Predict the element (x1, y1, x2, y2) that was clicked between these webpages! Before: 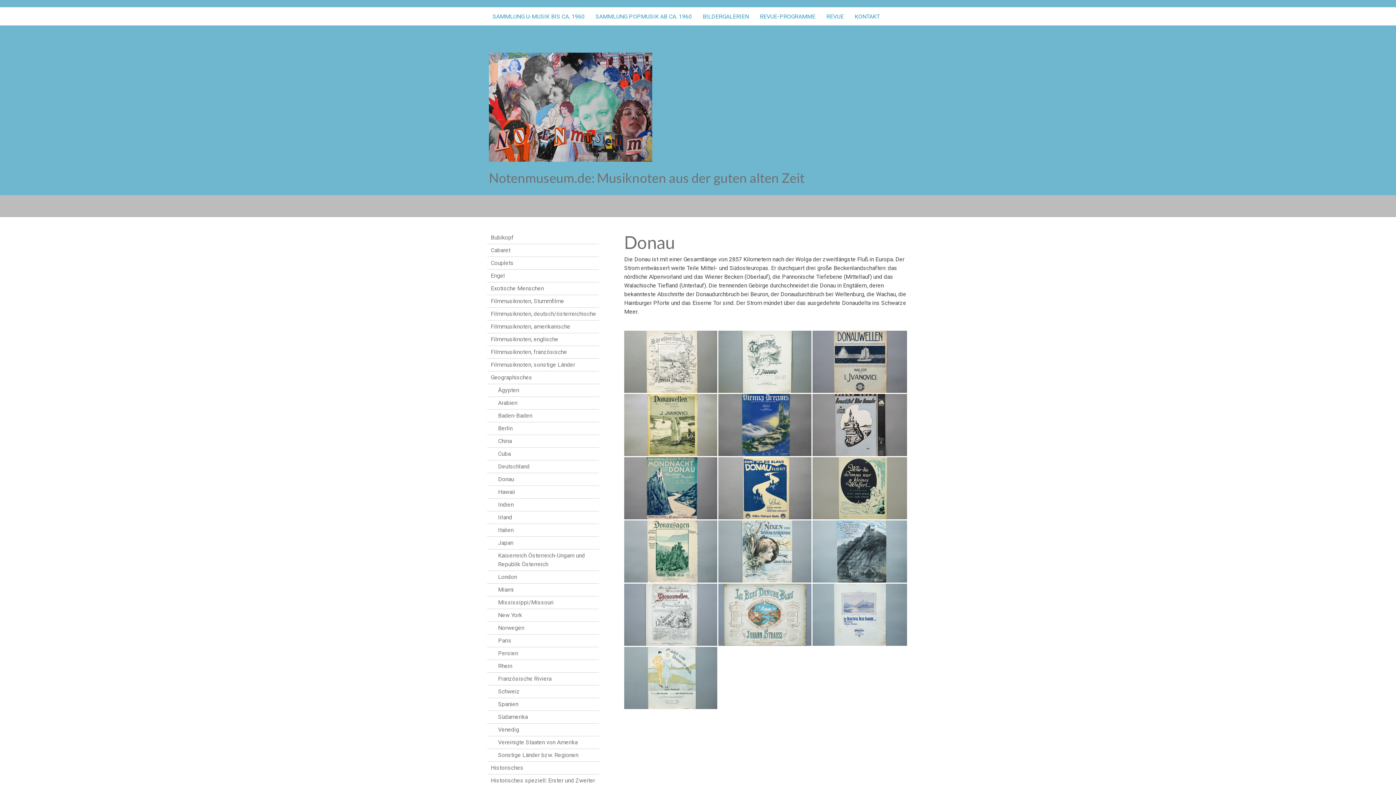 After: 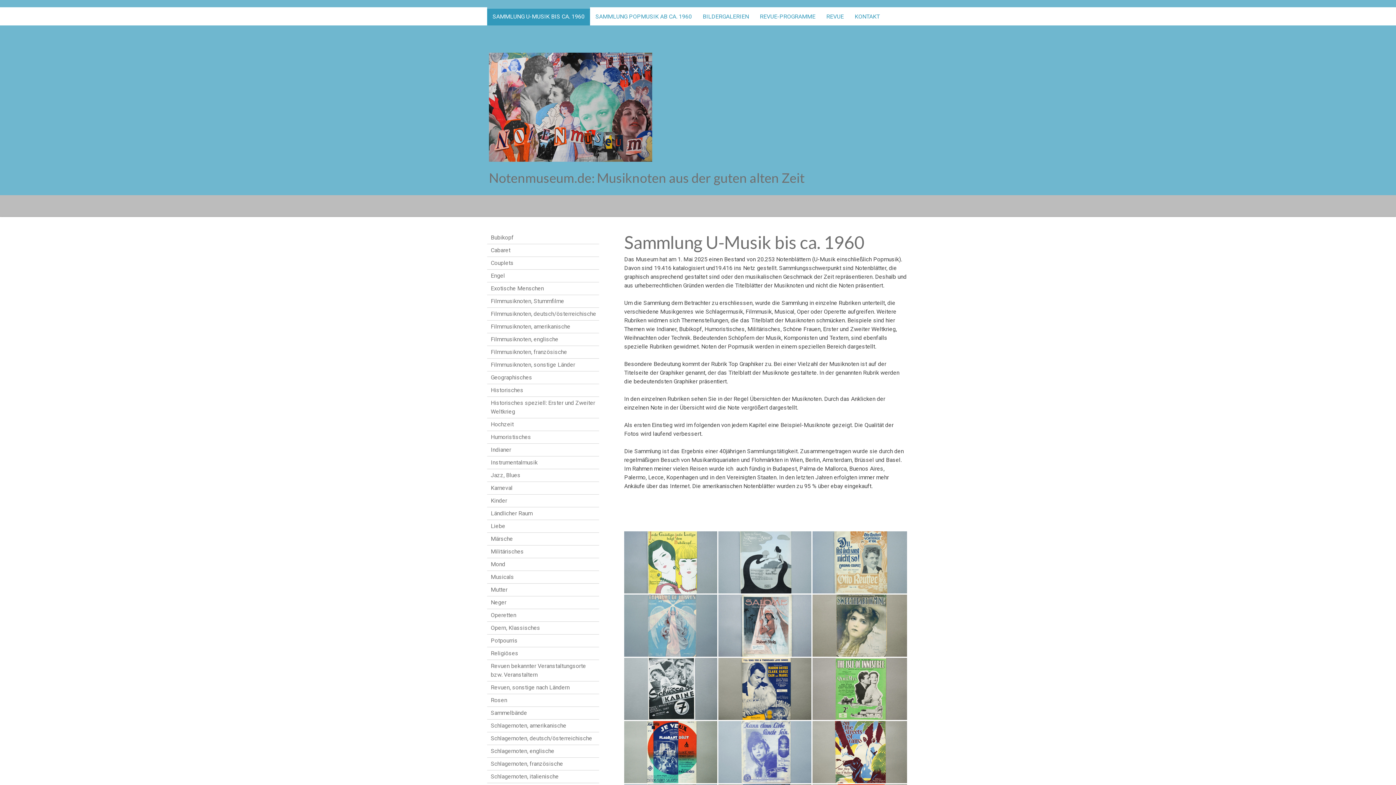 Action: bbox: (489, 169, 907, 186) label: Notenmuseum.de: Musiknoten aus der guten alten Zeit